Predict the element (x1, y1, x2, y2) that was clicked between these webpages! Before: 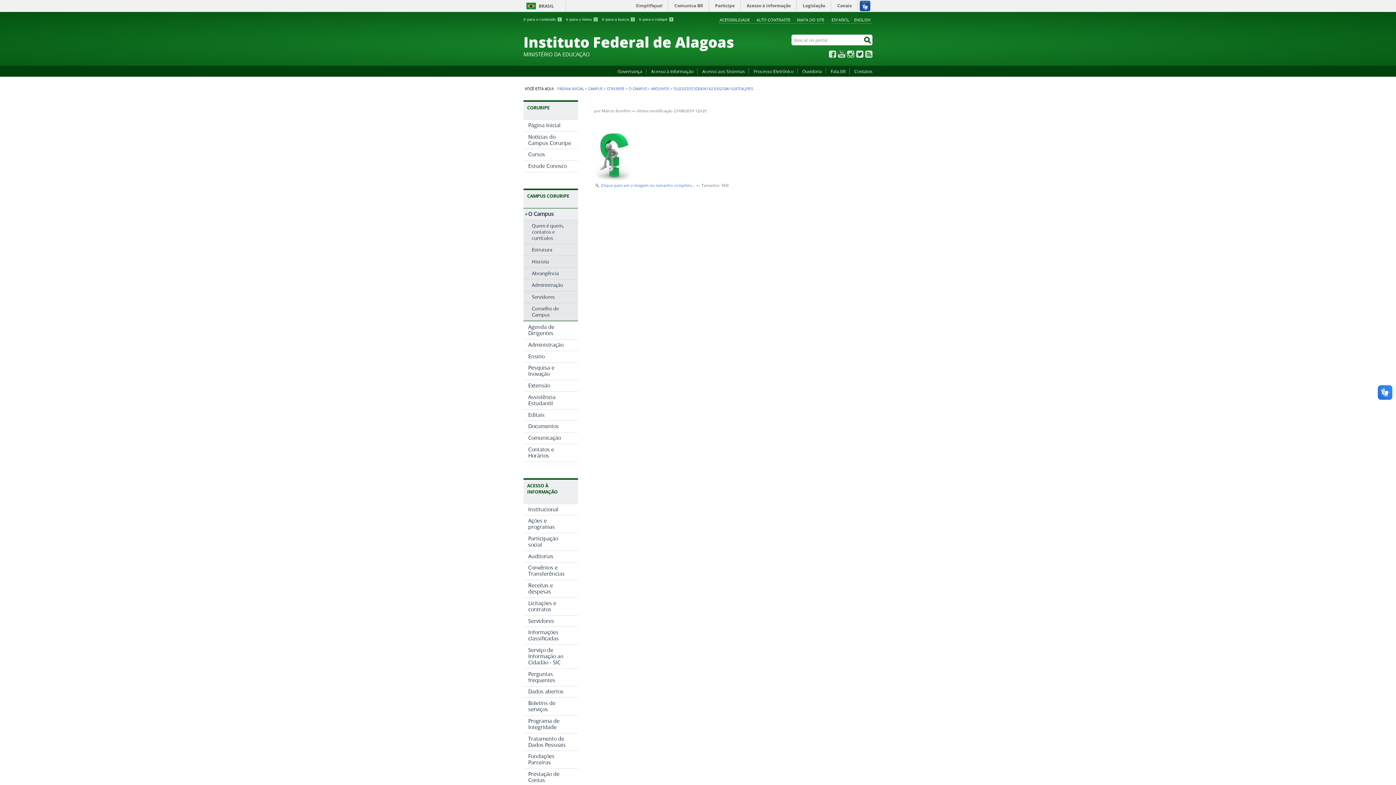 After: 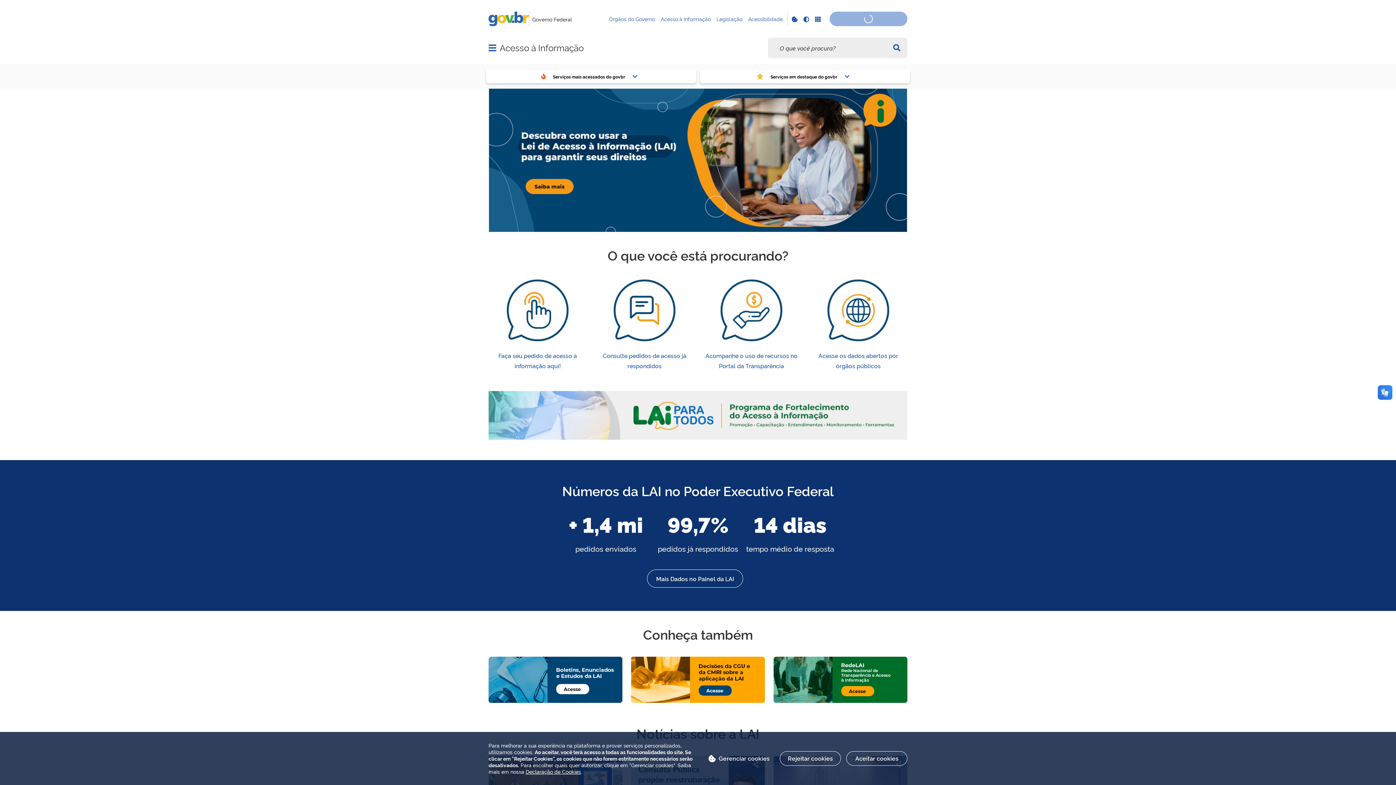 Action: bbox: (742, 0, 796, 11) label: Acesso à informação